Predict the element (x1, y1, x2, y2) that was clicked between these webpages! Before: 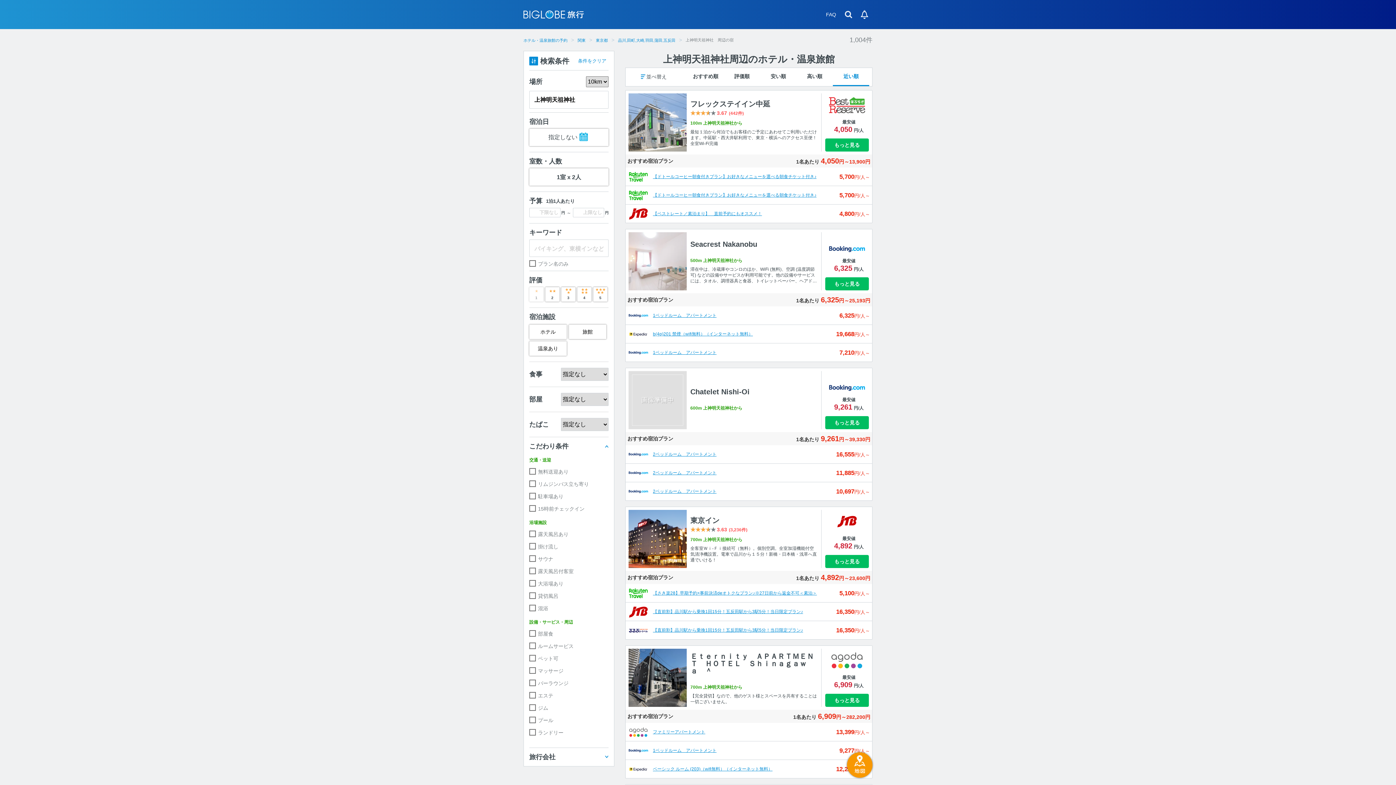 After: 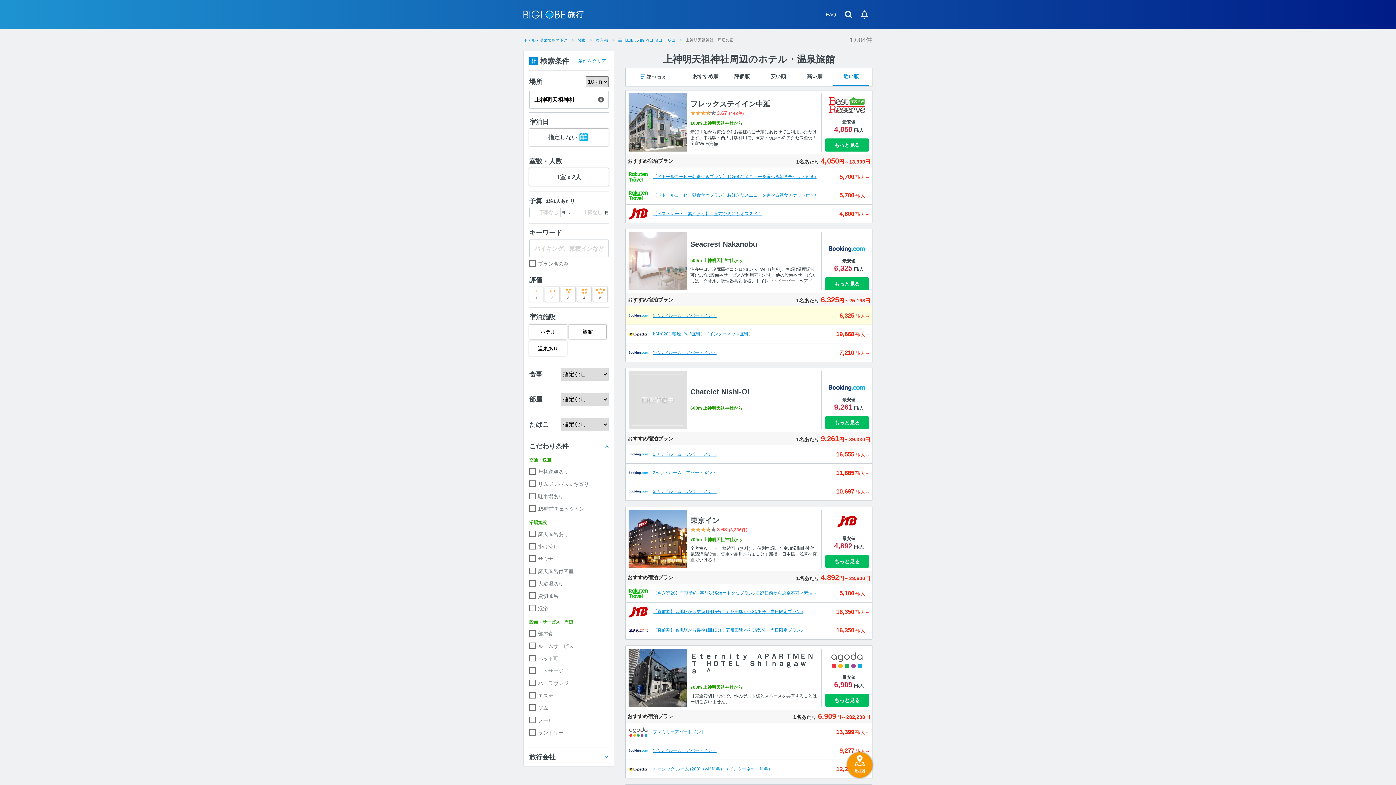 Action: label: 1ベッドルーム　アパートメント
6,325円/人～  bbox: (625, 306, 872, 324)